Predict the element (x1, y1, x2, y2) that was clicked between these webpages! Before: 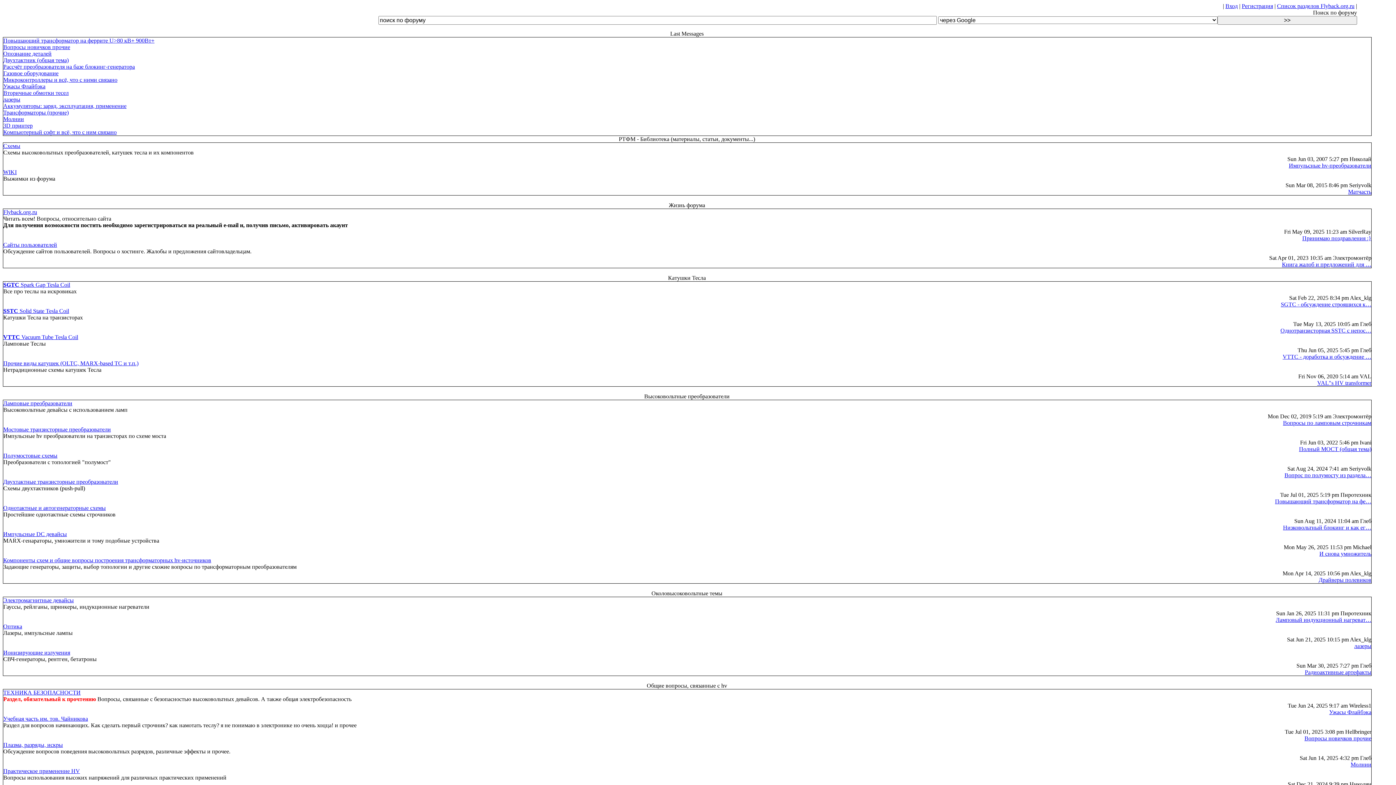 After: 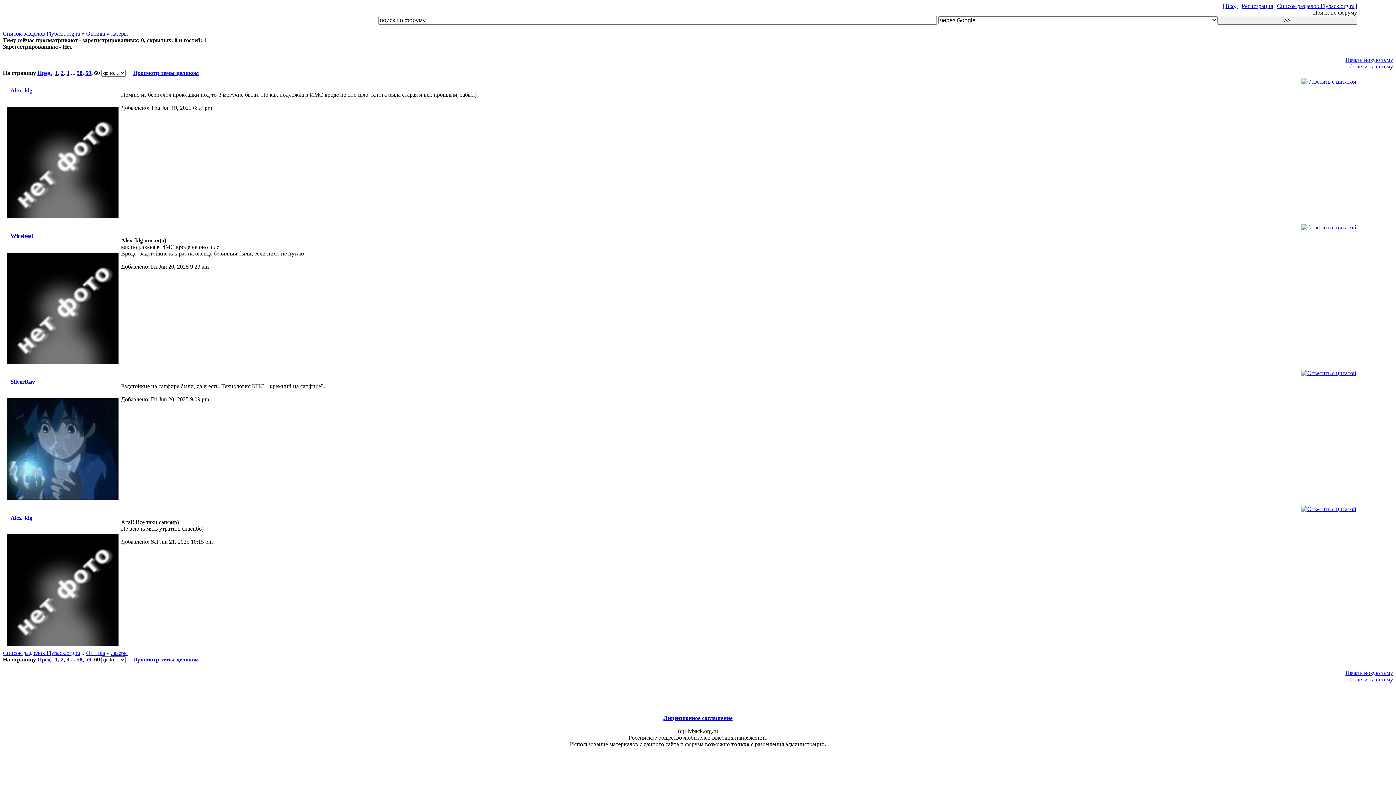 Action: label: лазеры bbox: (3, 96, 20, 102)